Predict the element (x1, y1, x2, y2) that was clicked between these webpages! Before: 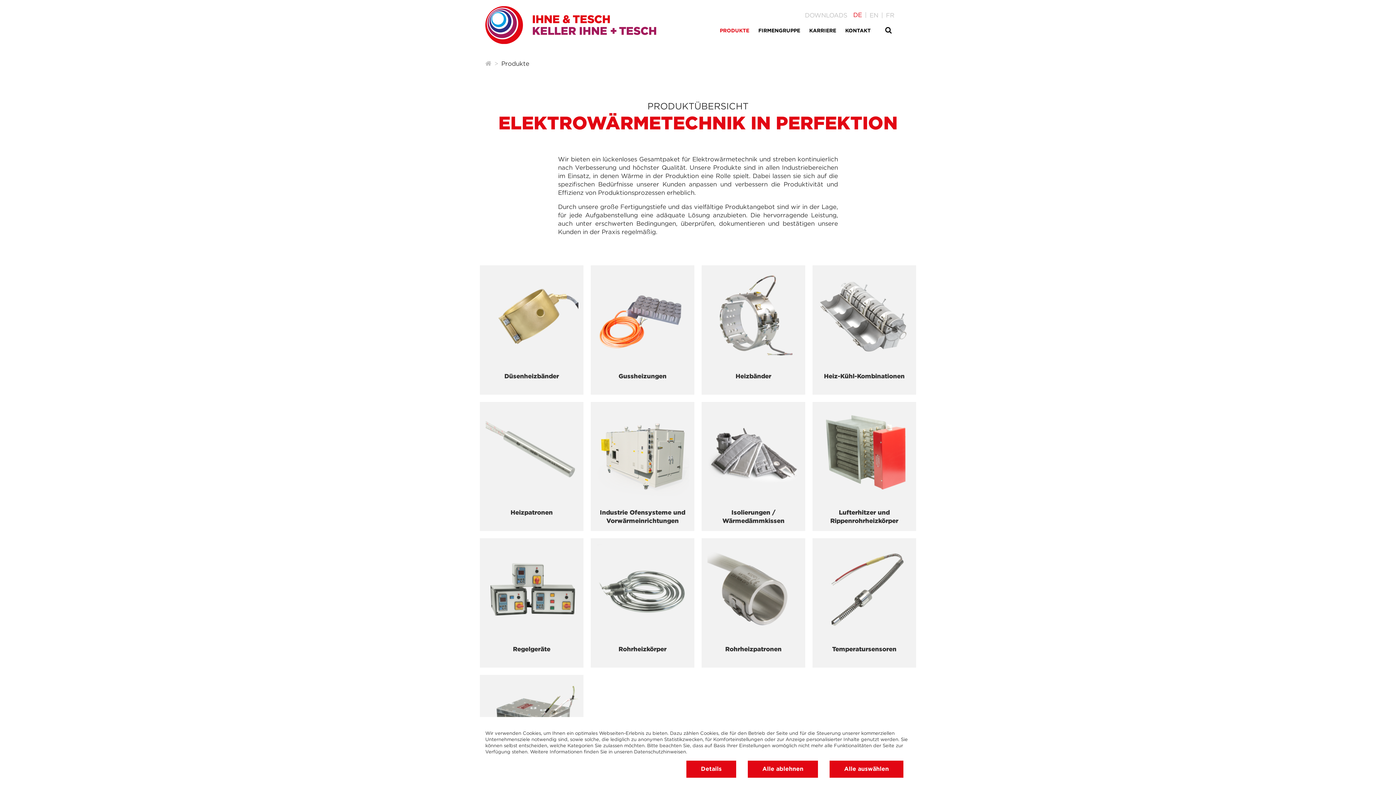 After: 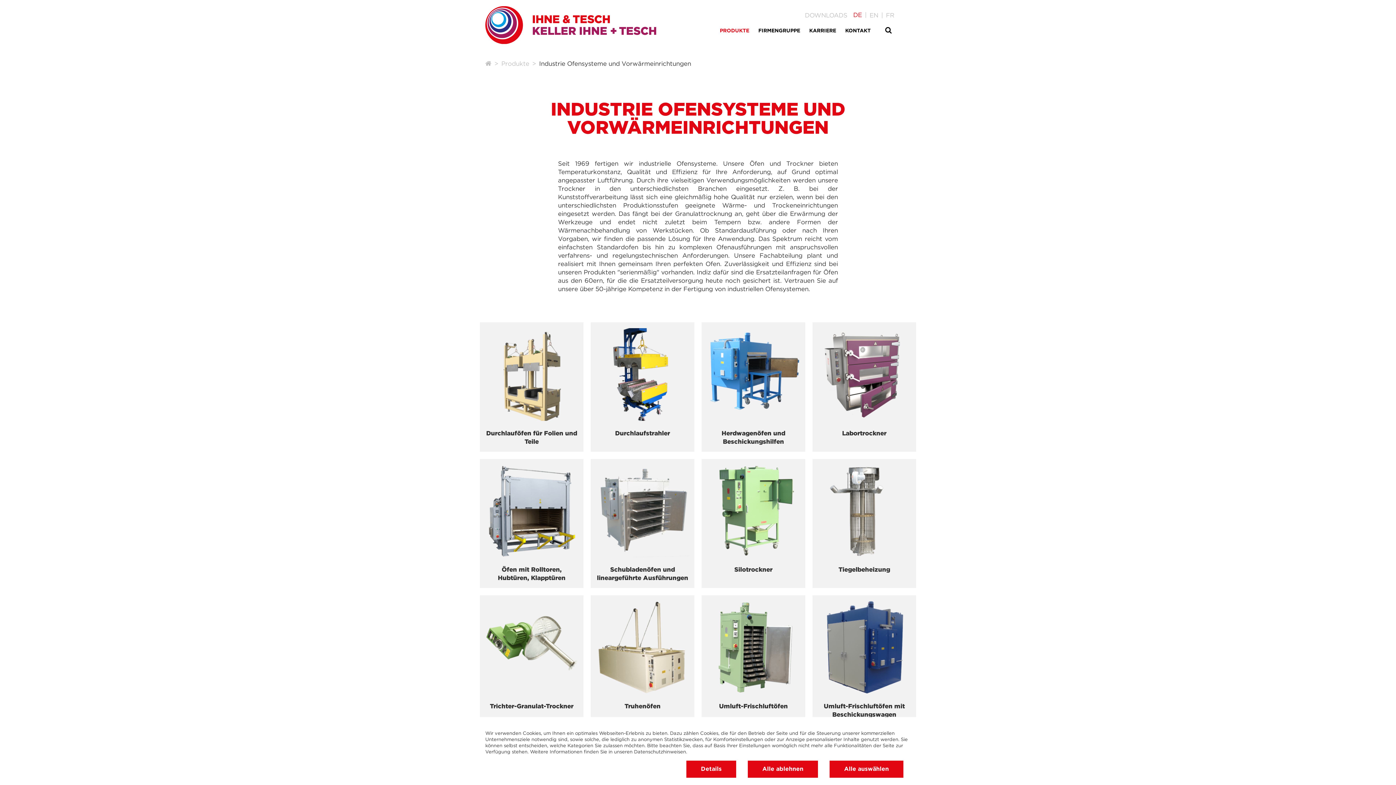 Action: bbox: (596, 407, 688, 525) label: 
Industrie Ofensysteme und Vorwärmeinrichtungen
Industrie Ofensysteme und Vorwärmeinrichtungen

ZUM PRODUKT